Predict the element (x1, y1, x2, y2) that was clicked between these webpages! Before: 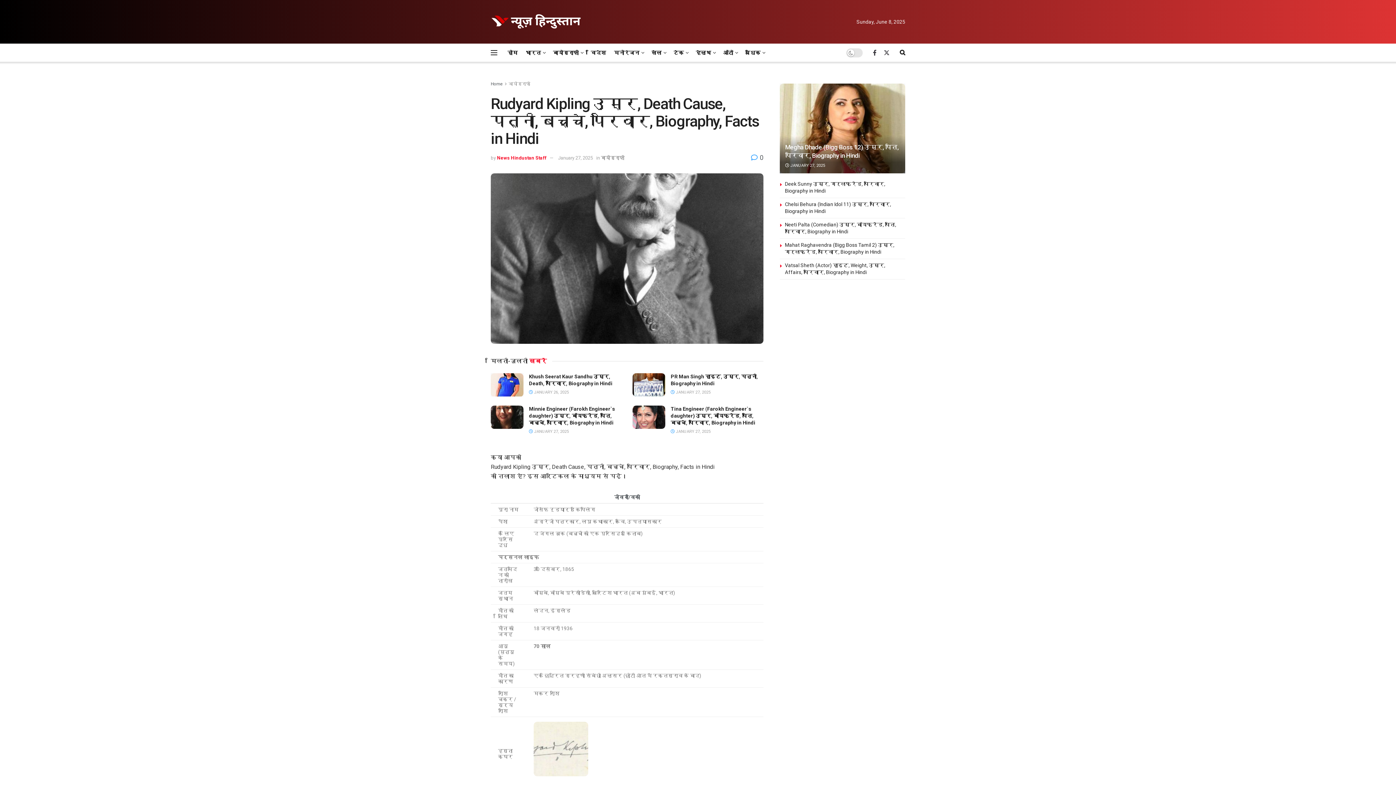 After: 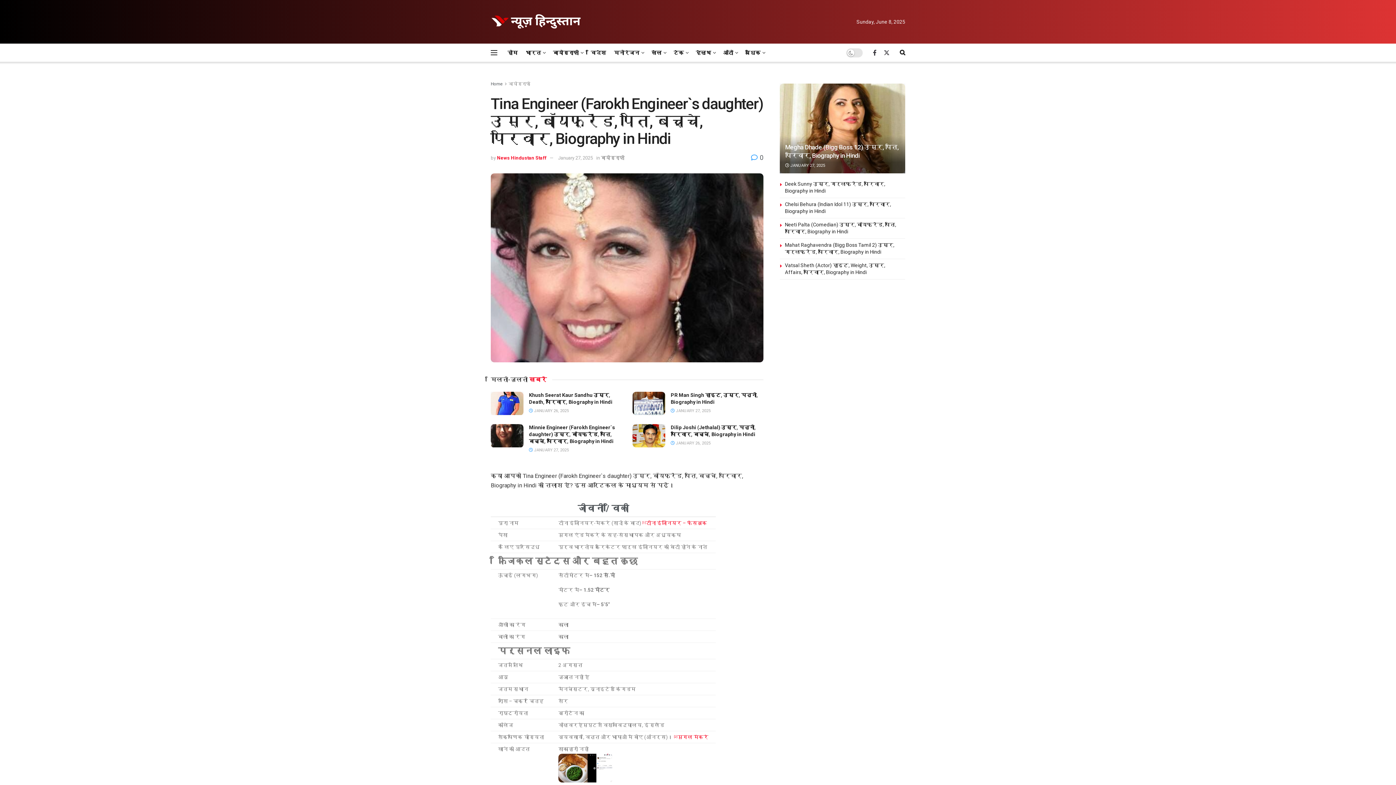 Action: bbox: (632, 405, 665, 429)